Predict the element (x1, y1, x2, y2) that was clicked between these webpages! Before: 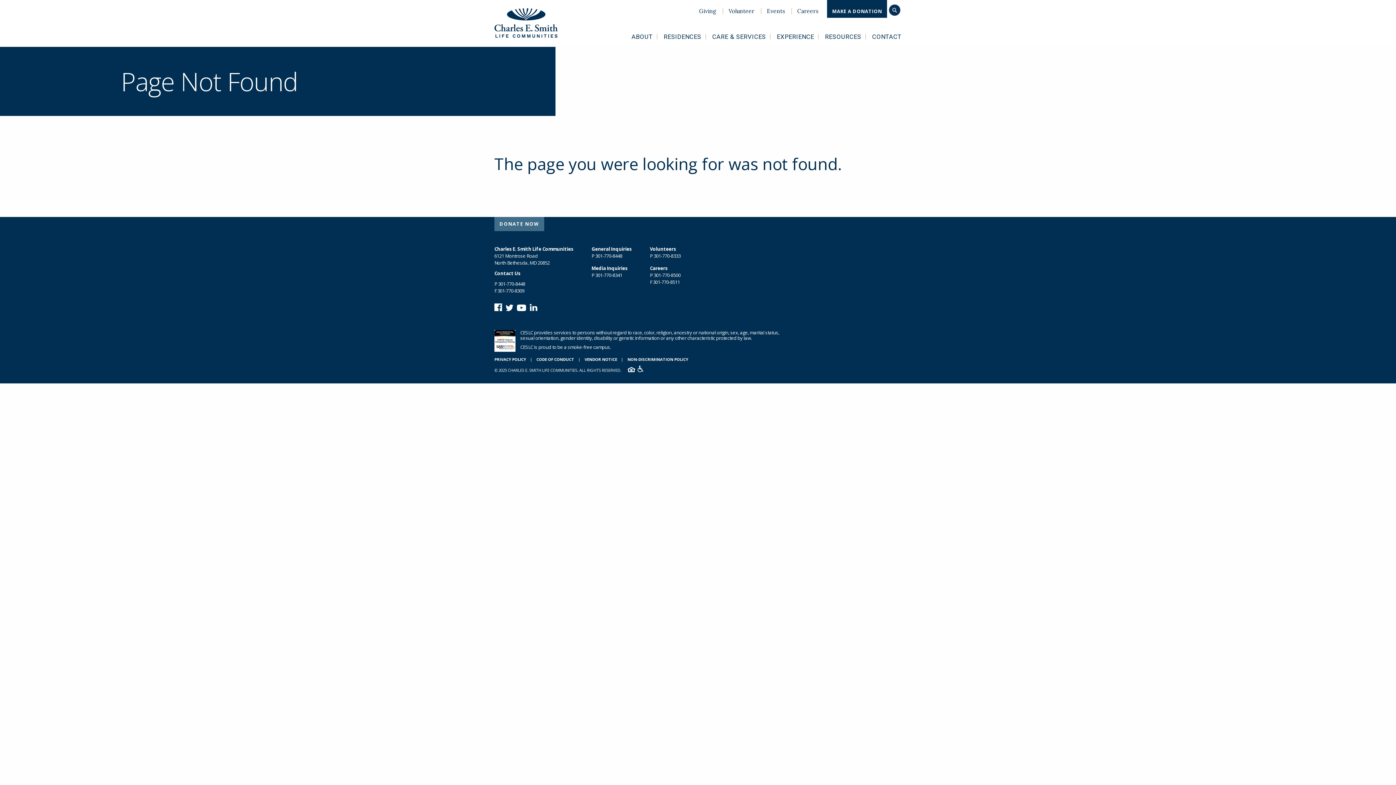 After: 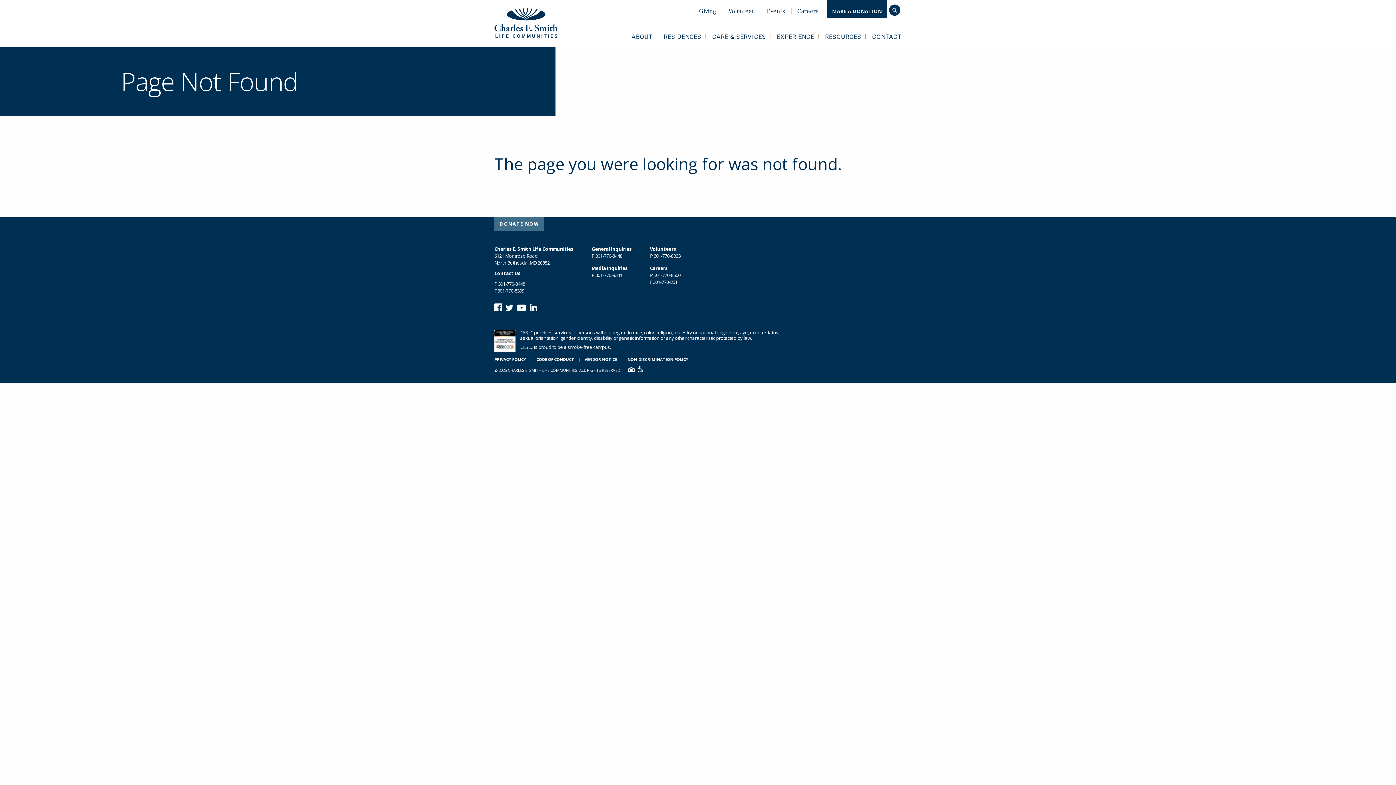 Action: bbox: (627, 356, 688, 362) label: NON-DISCRIMINATION POLICY